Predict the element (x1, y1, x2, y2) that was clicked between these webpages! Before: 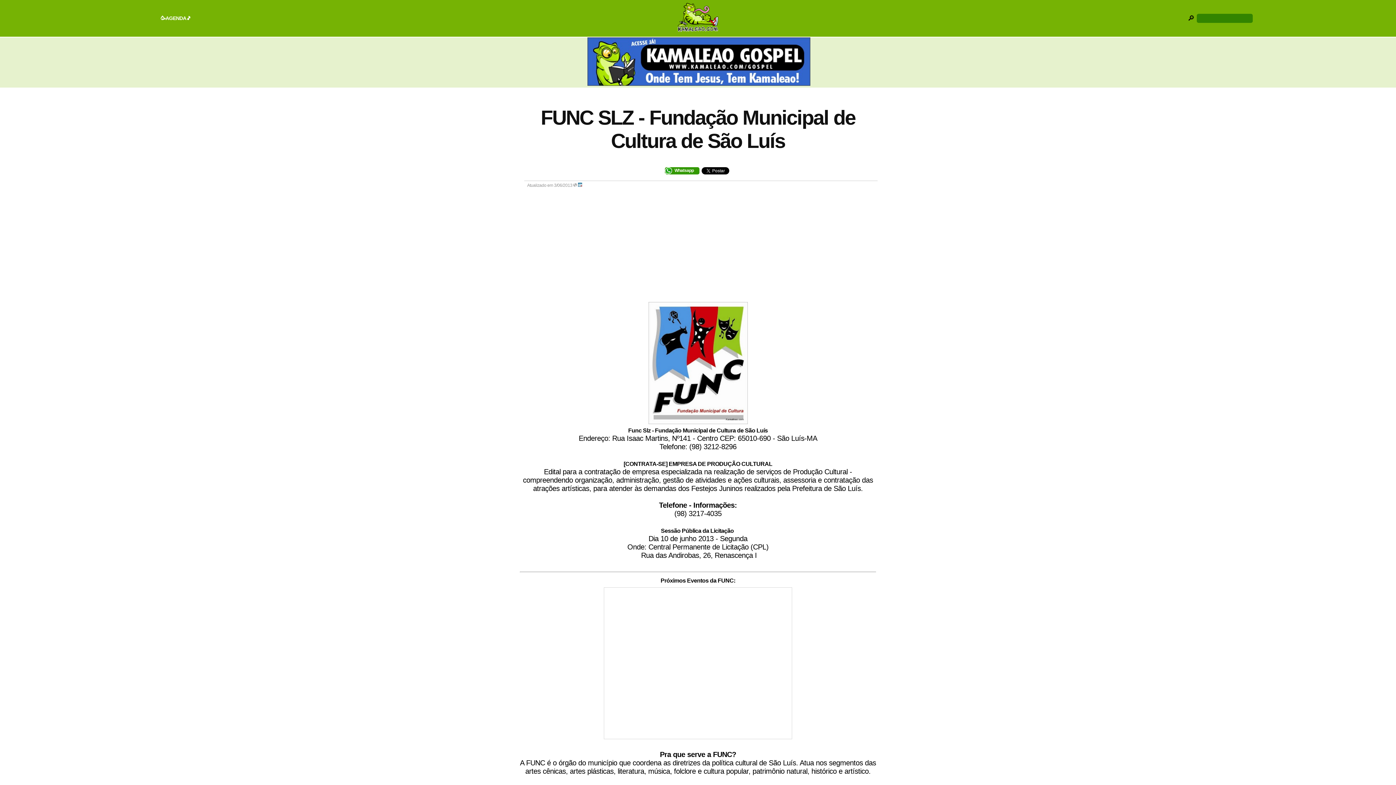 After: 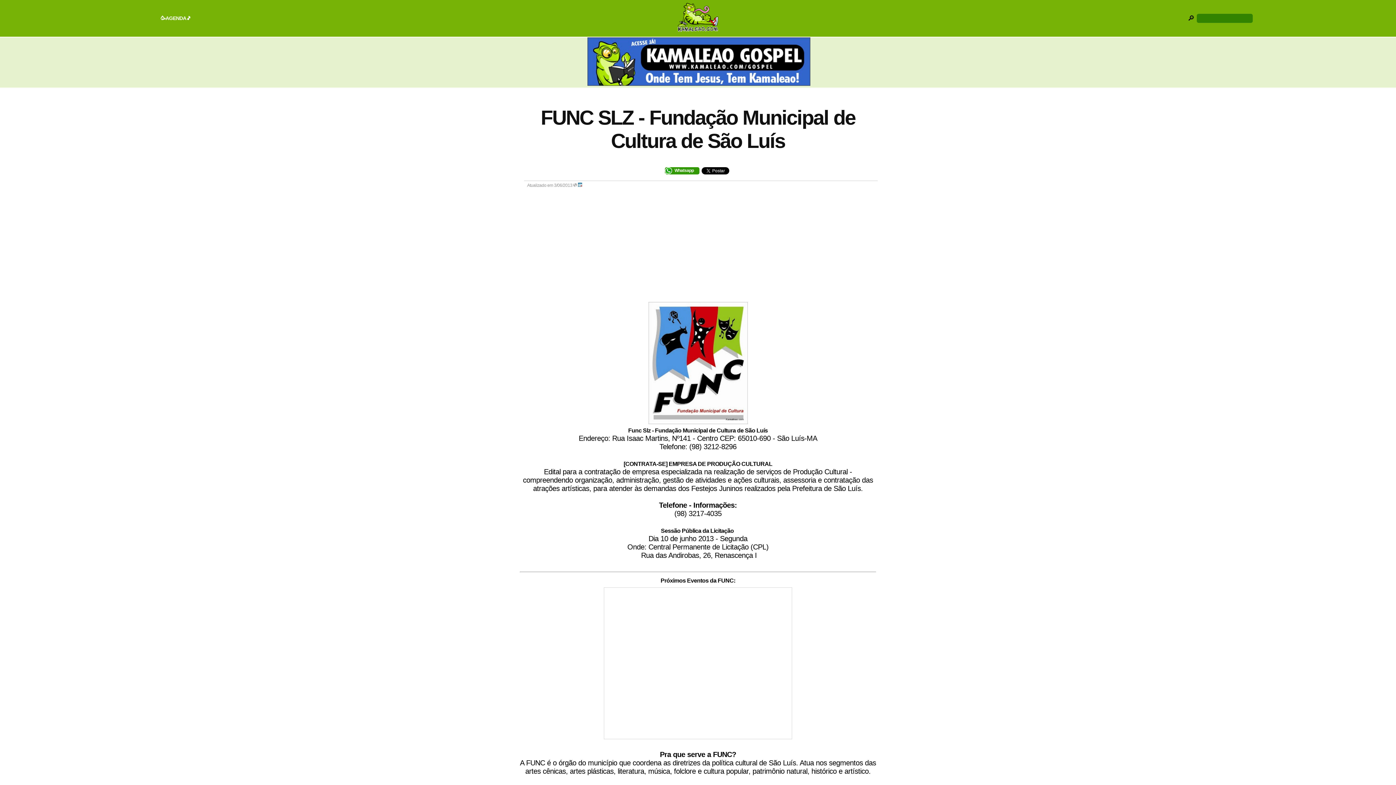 Action: label: Whatsapp bbox: (665, 167, 699, 174)